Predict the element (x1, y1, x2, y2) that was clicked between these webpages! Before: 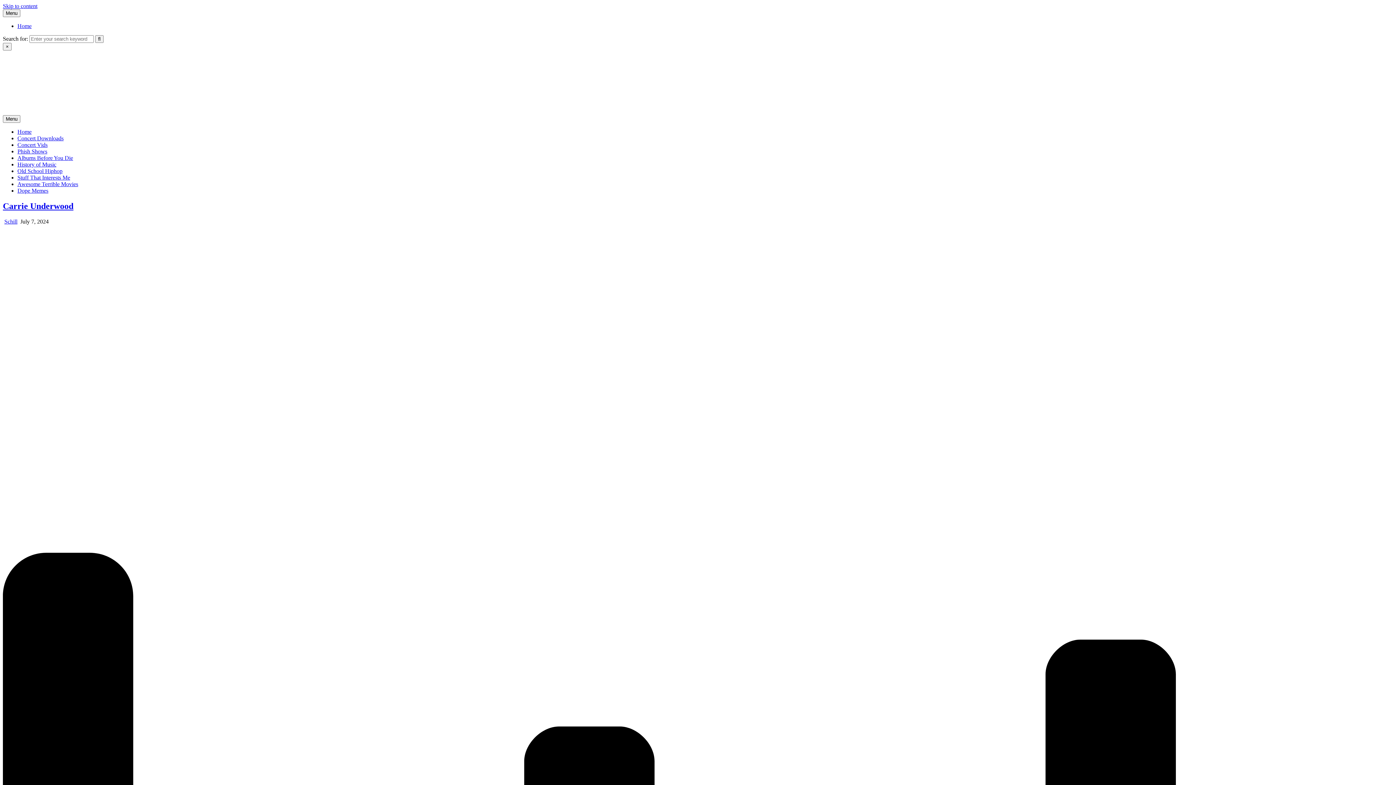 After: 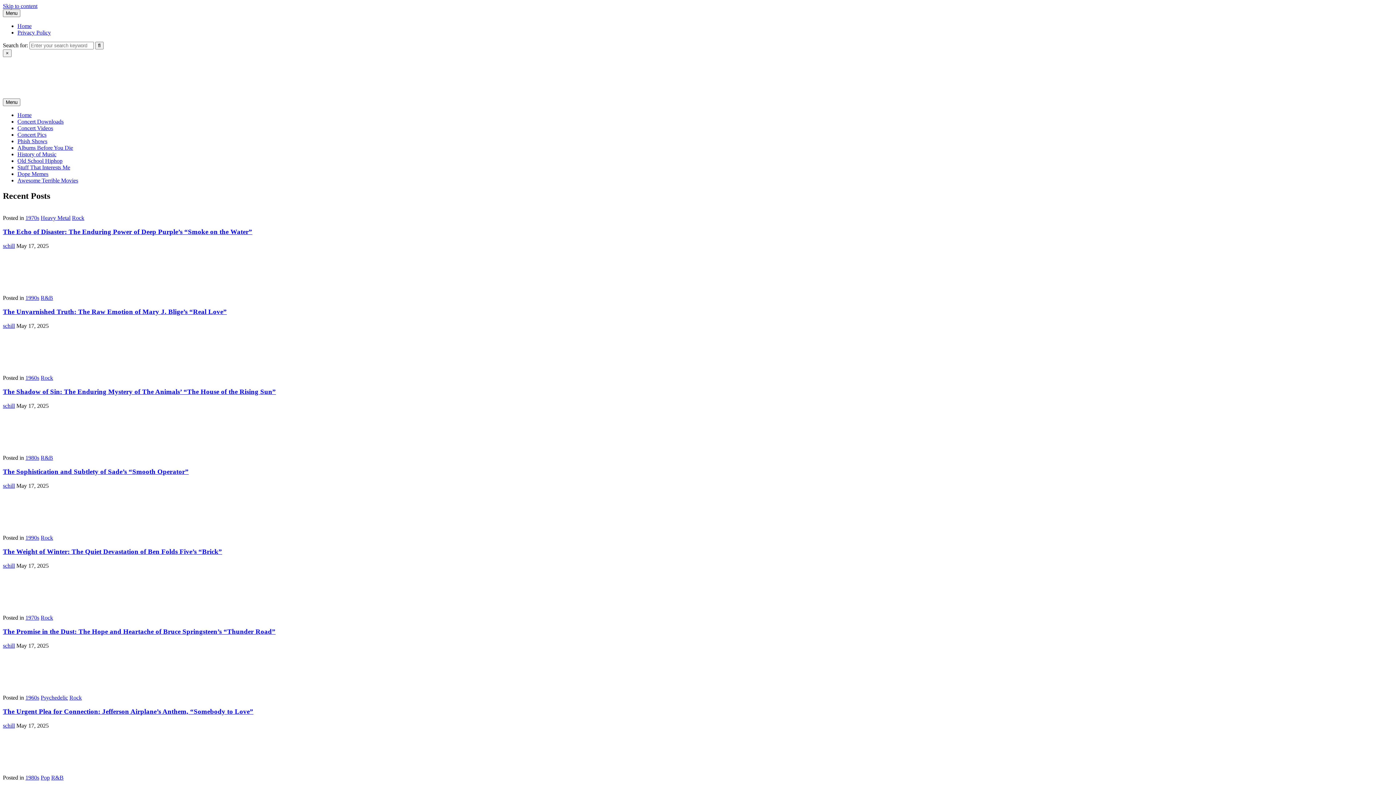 Action: bbox: (17, 161, 56, 167) label: History of Music